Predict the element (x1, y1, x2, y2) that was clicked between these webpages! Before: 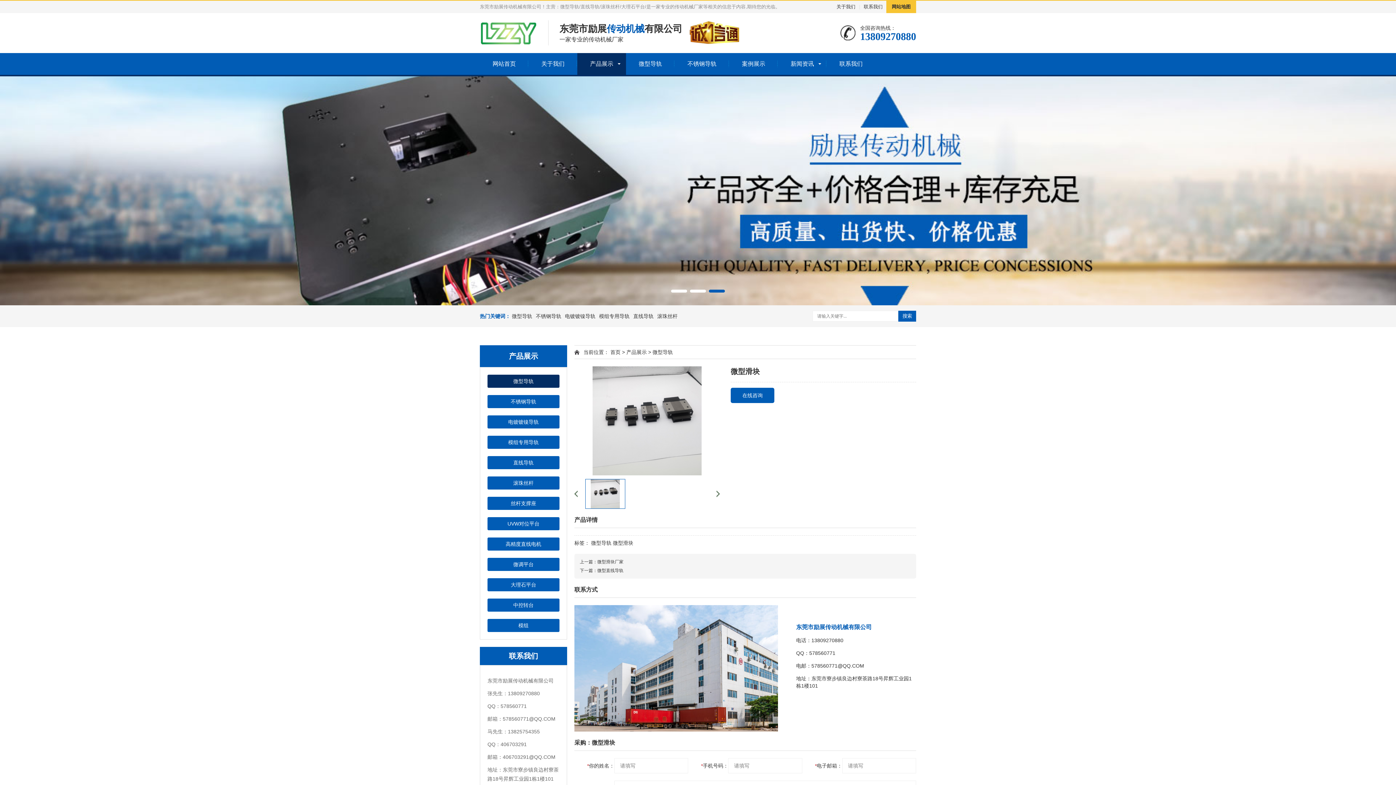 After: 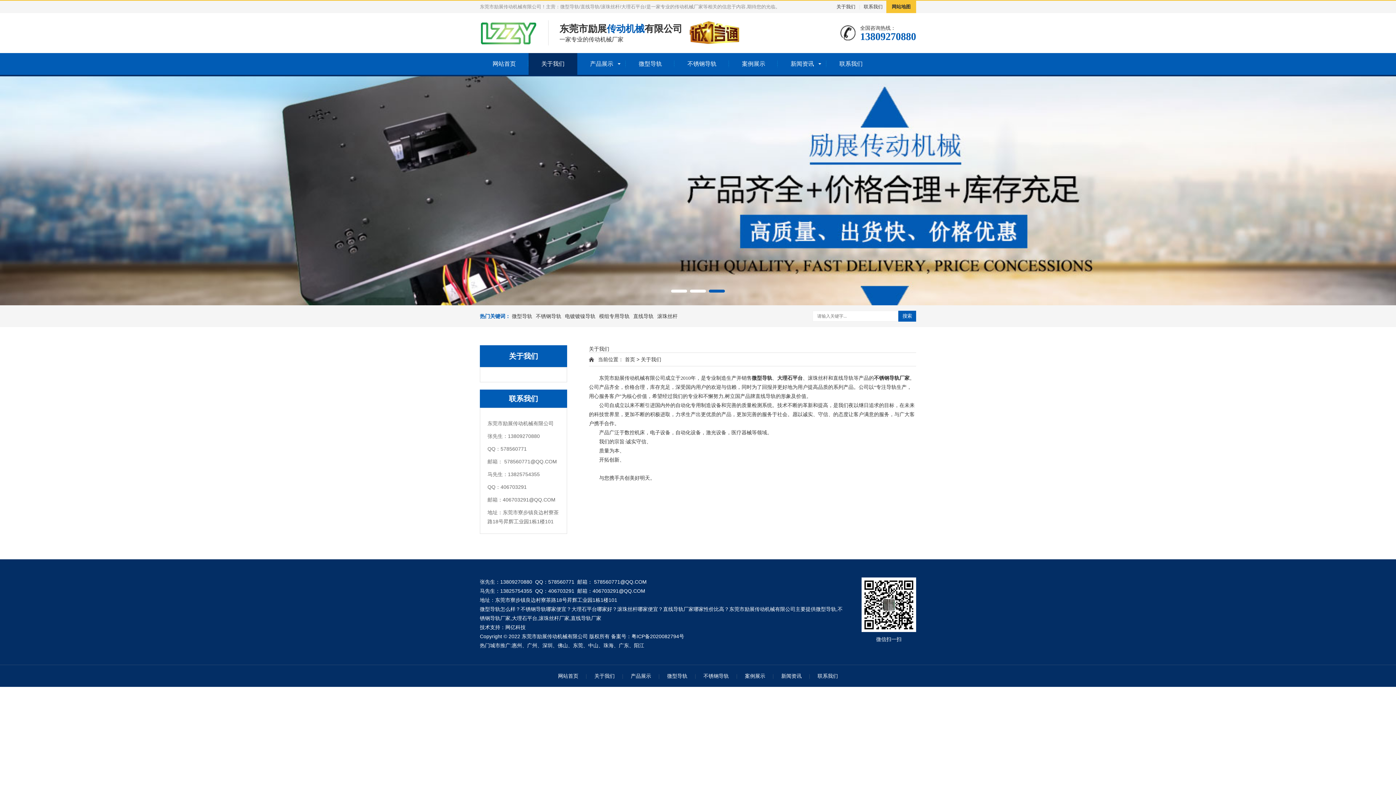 Action: label: 关于我们 bbox: (836, 4, 855, 9)